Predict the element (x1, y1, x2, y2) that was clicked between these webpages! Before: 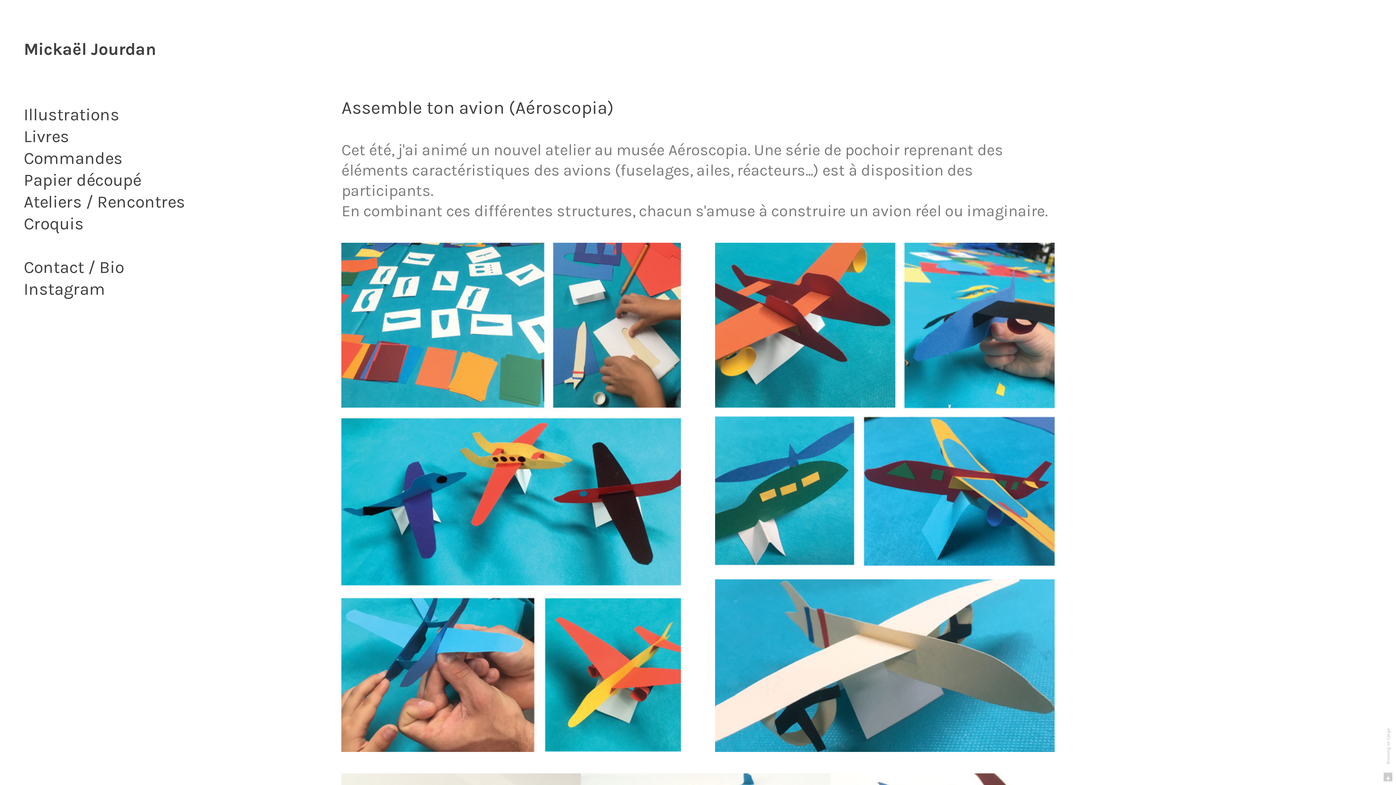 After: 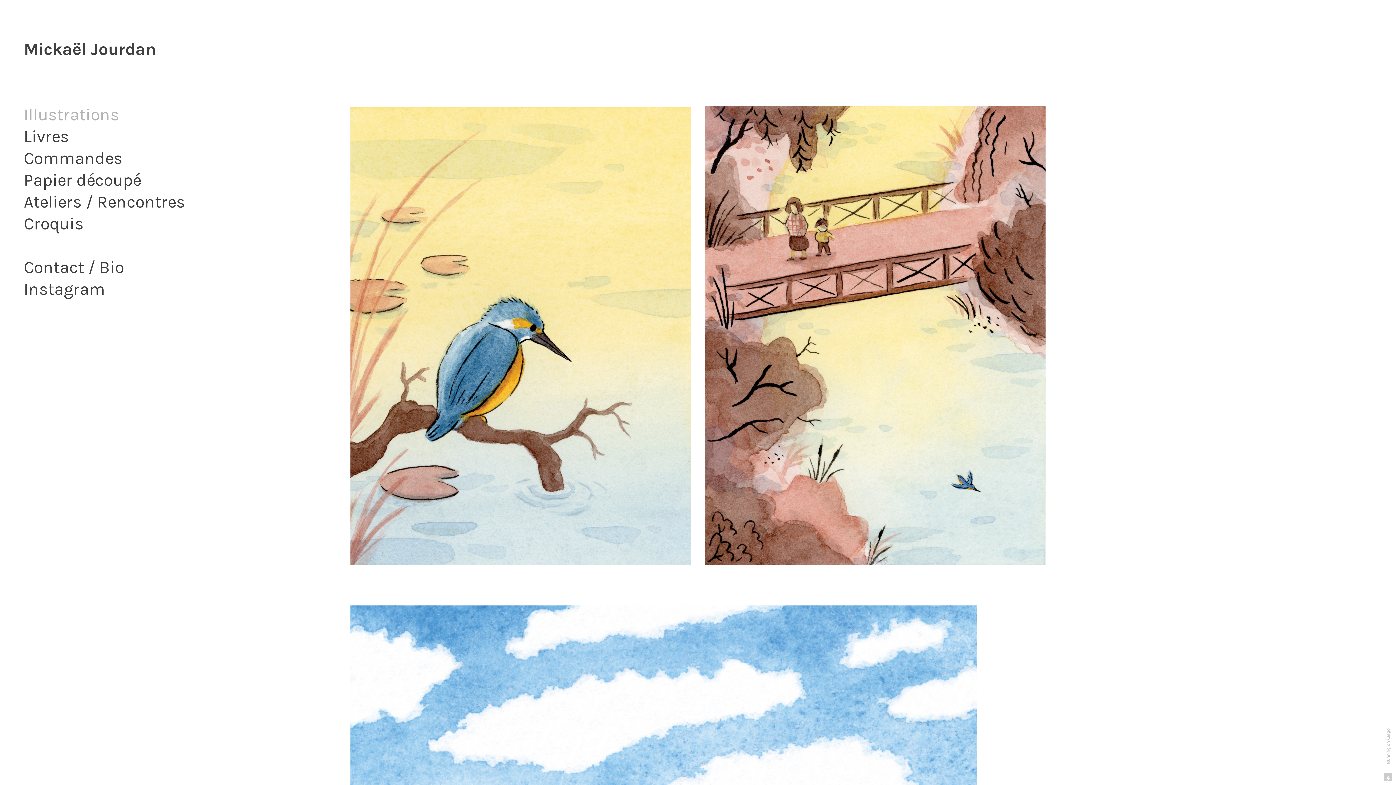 Action: bbox: (23, 104, 119, 124) label: Illustrations